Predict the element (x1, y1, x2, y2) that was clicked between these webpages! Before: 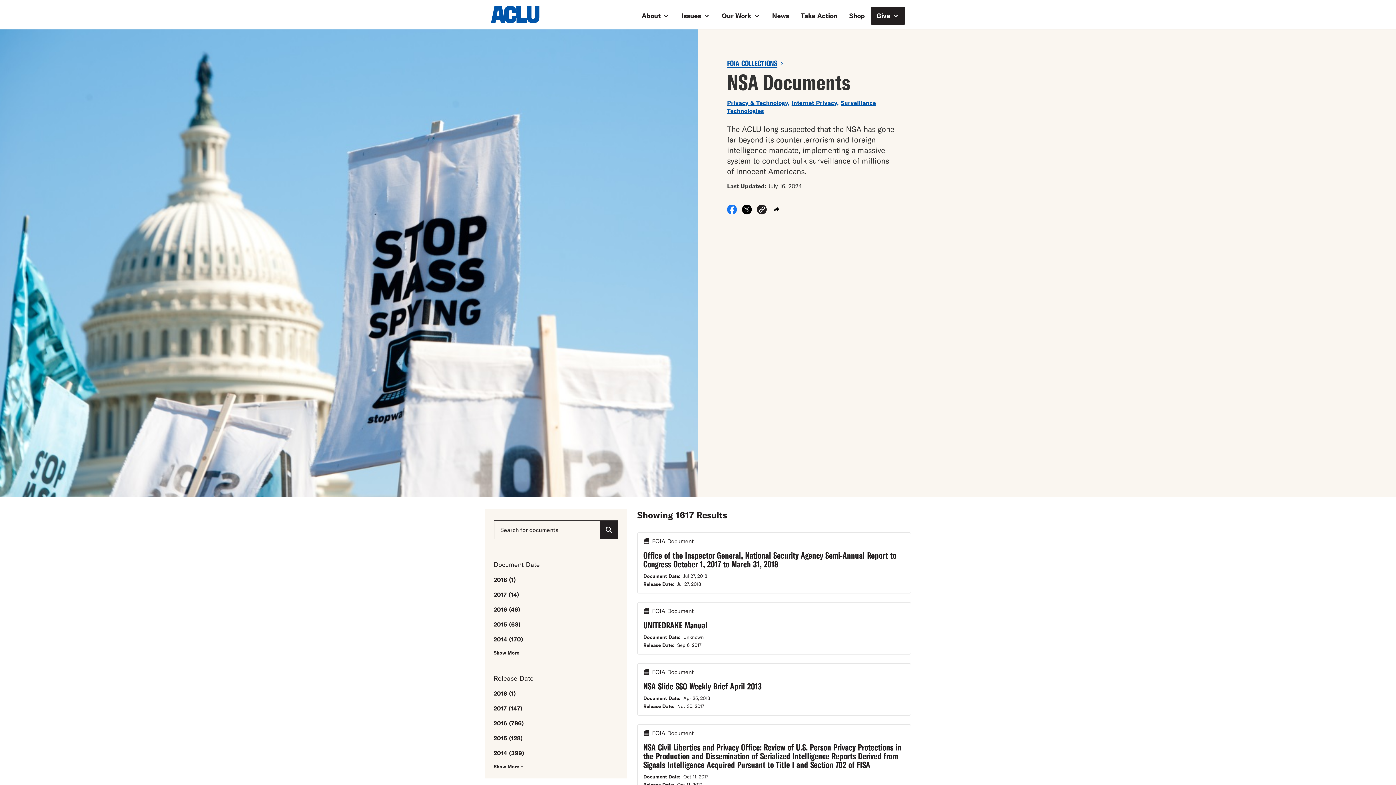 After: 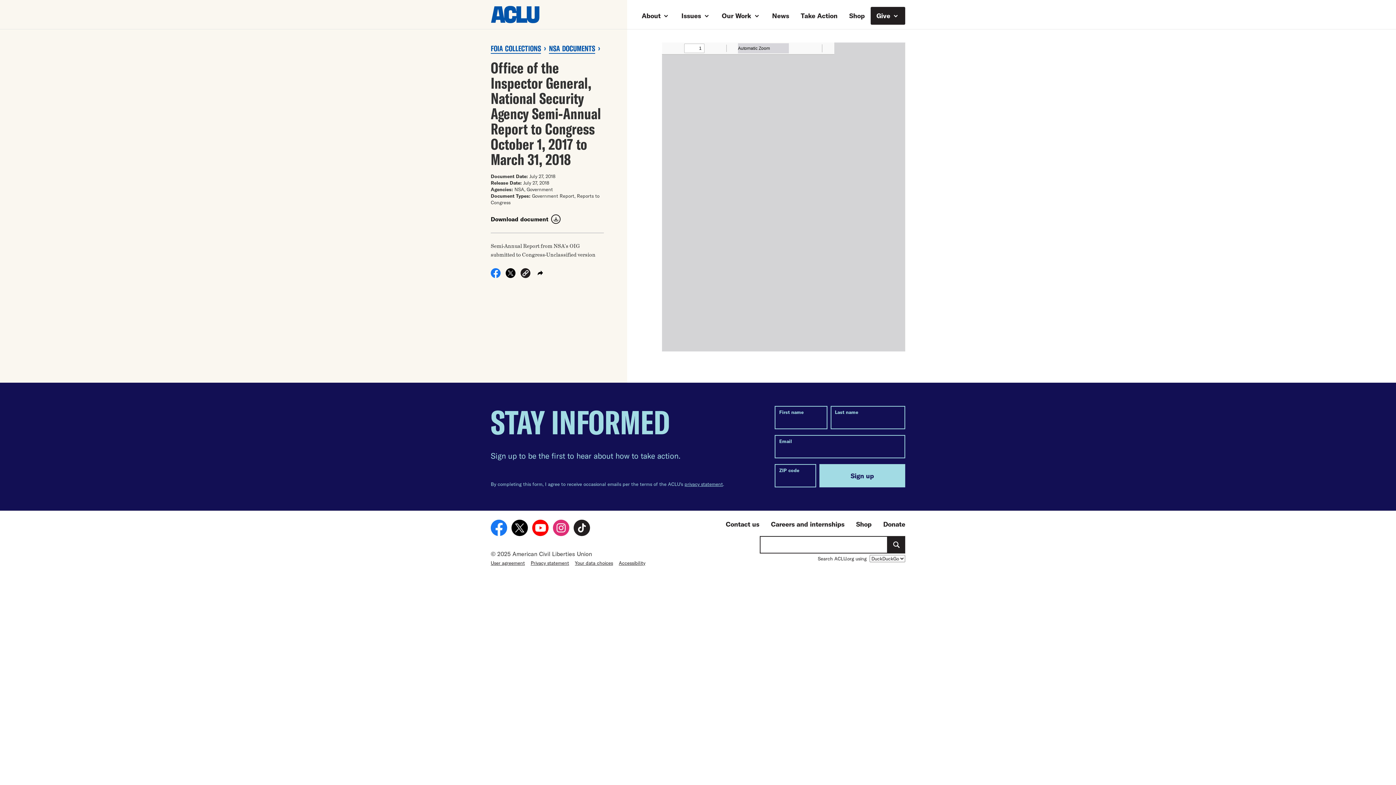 Action: bbox: (637, 532, 911, 593) label: FOIA Document
Office of the Inspector General, National Security Agency Semi-Annual Report to Congress October 1, 2017 to March 31, 2018
Document Date:Jul 27, 2018
Release Date:Jul 27, 2018